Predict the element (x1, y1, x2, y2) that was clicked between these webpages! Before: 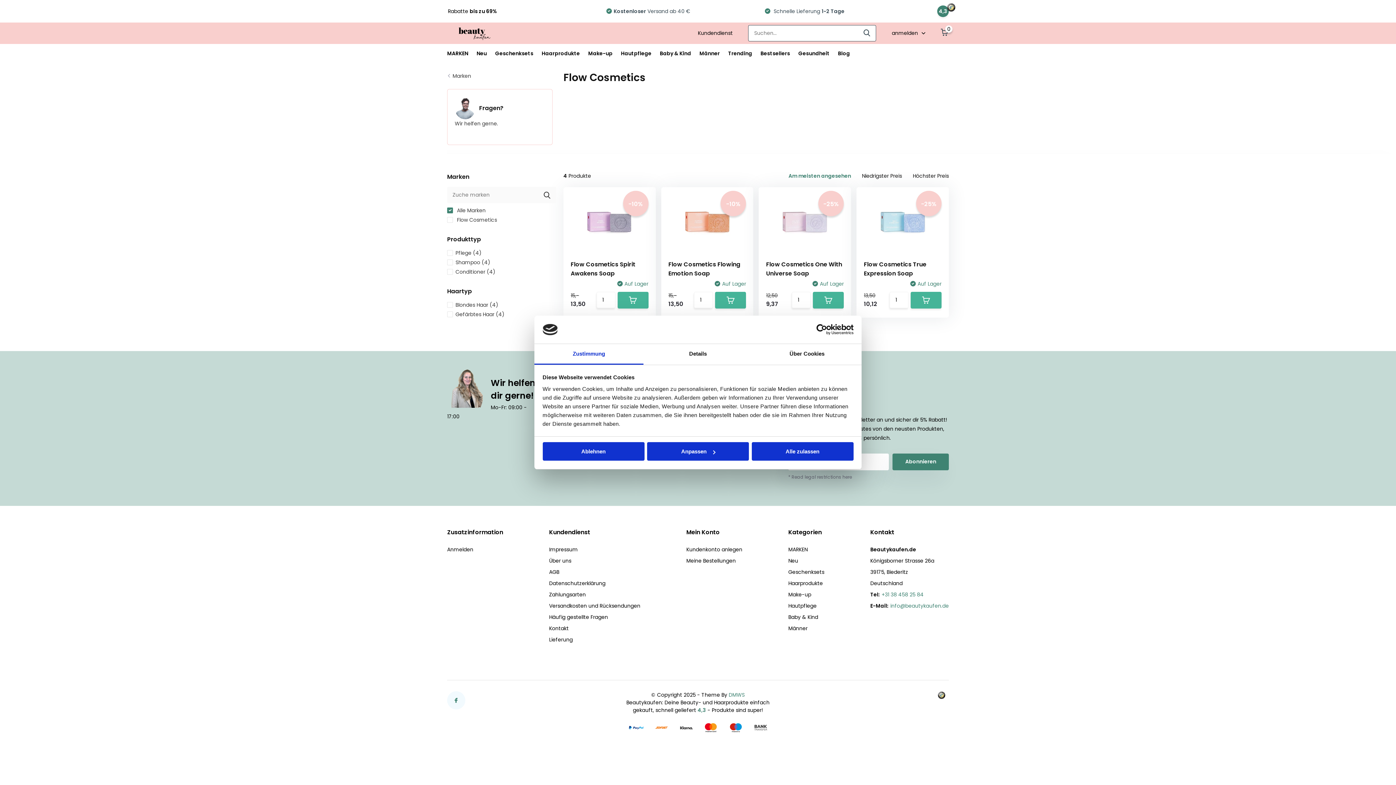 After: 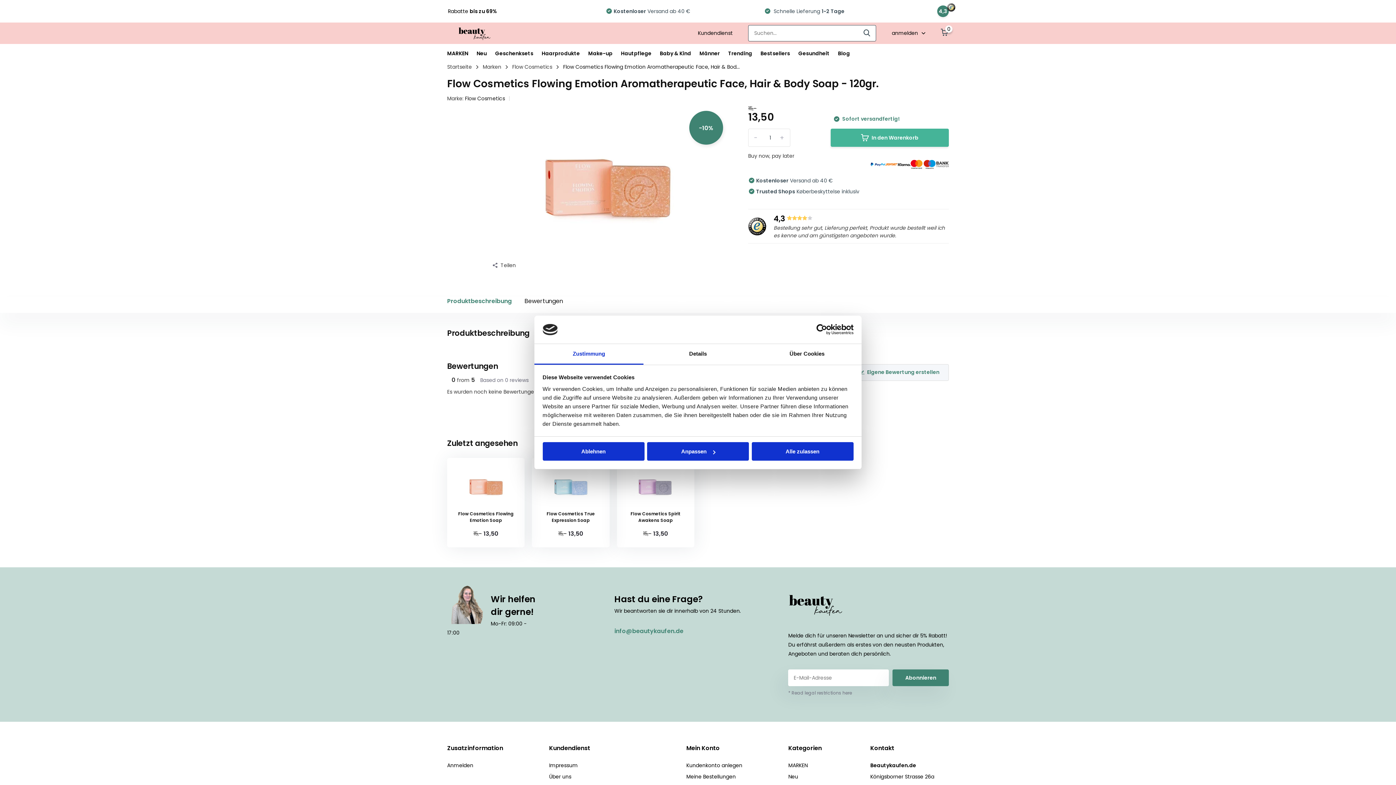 Action: bbox: (668, 260, 740, 277) label: Flow Cosmetics Flowing Emotion Soap